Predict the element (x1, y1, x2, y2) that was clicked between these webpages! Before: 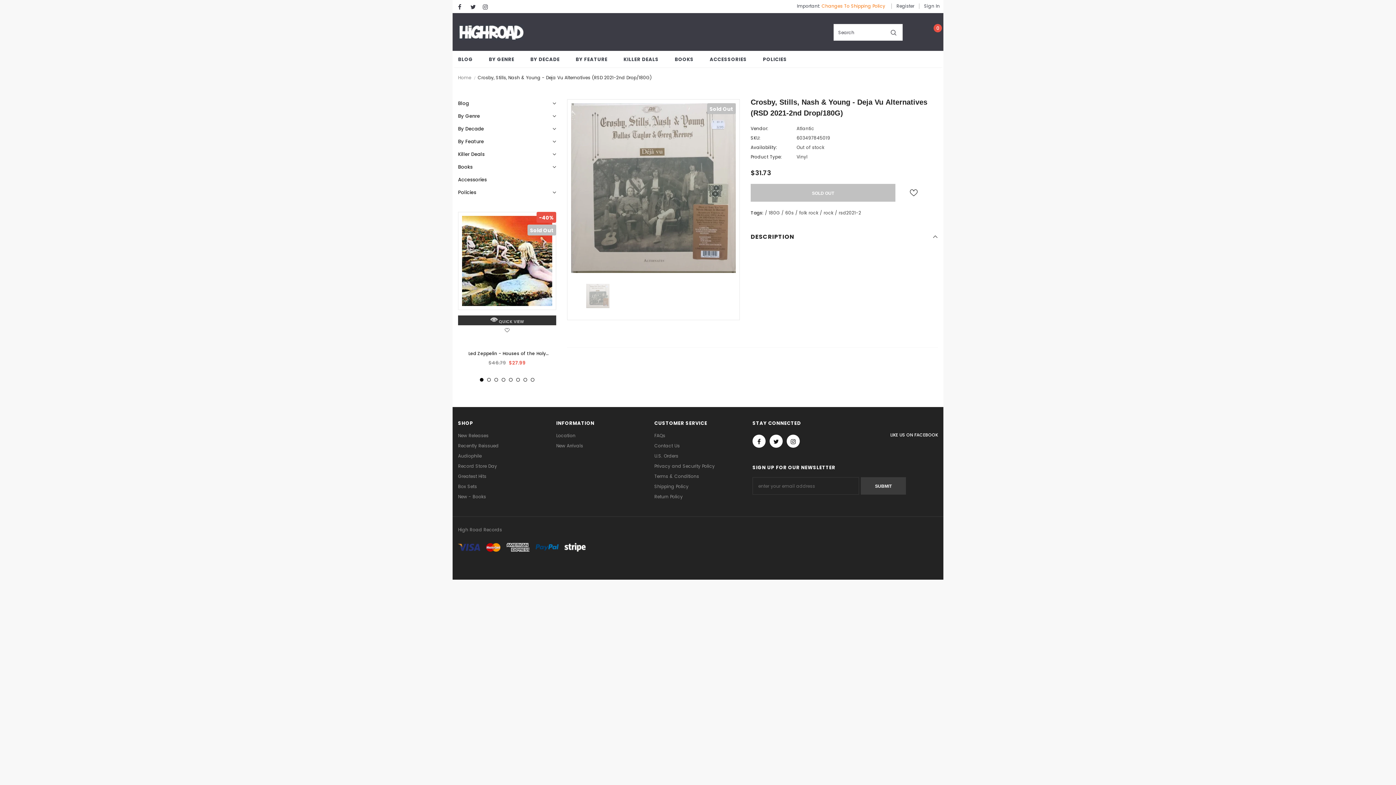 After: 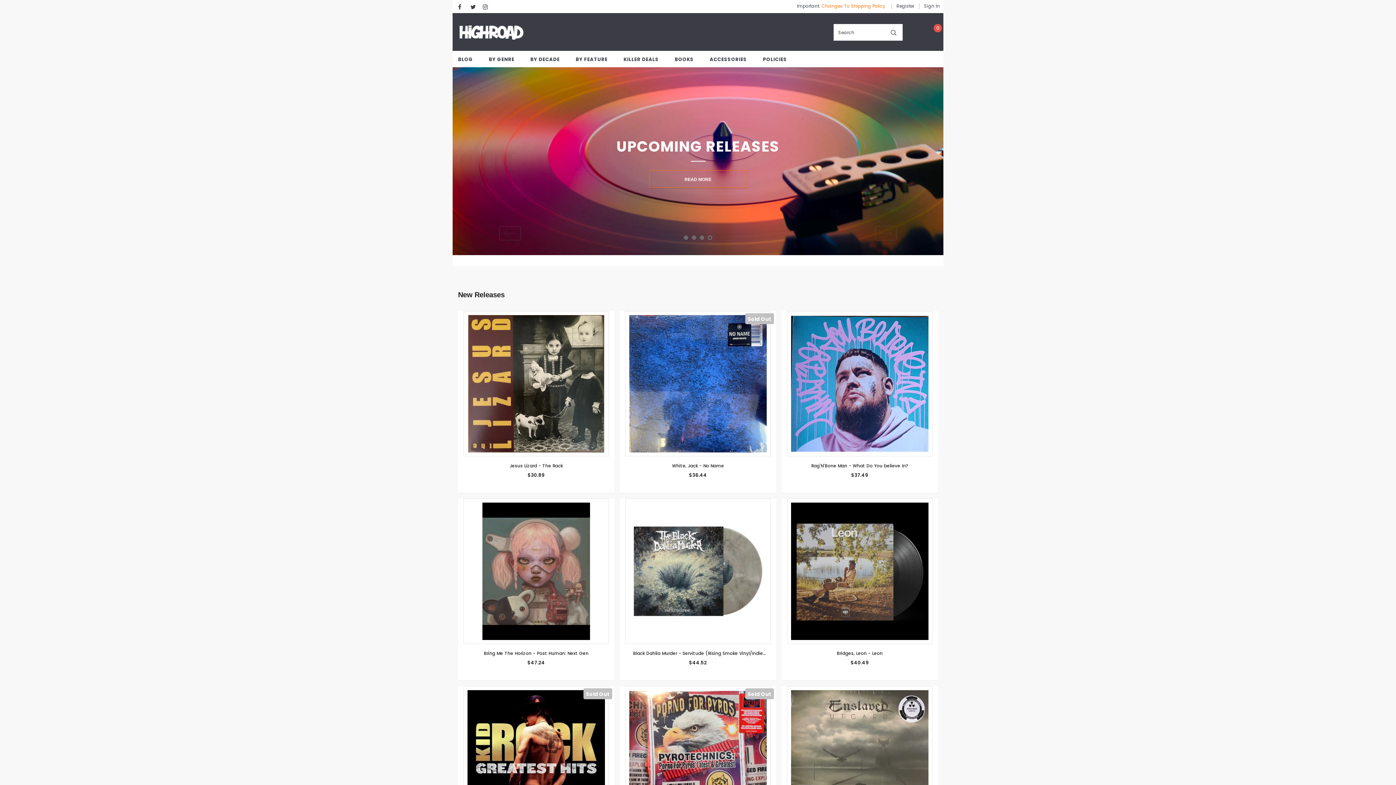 Action: bbox: (458, 24, 523, 40)